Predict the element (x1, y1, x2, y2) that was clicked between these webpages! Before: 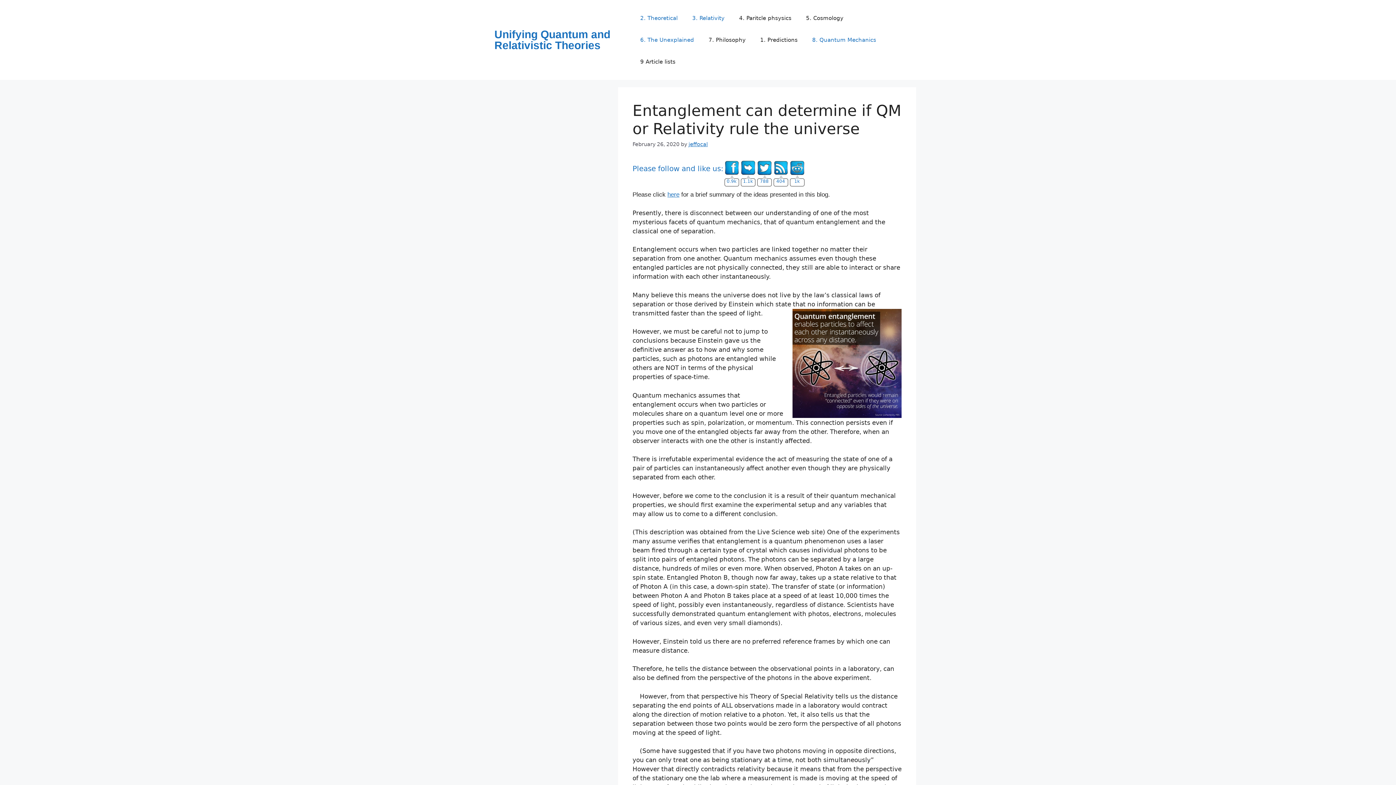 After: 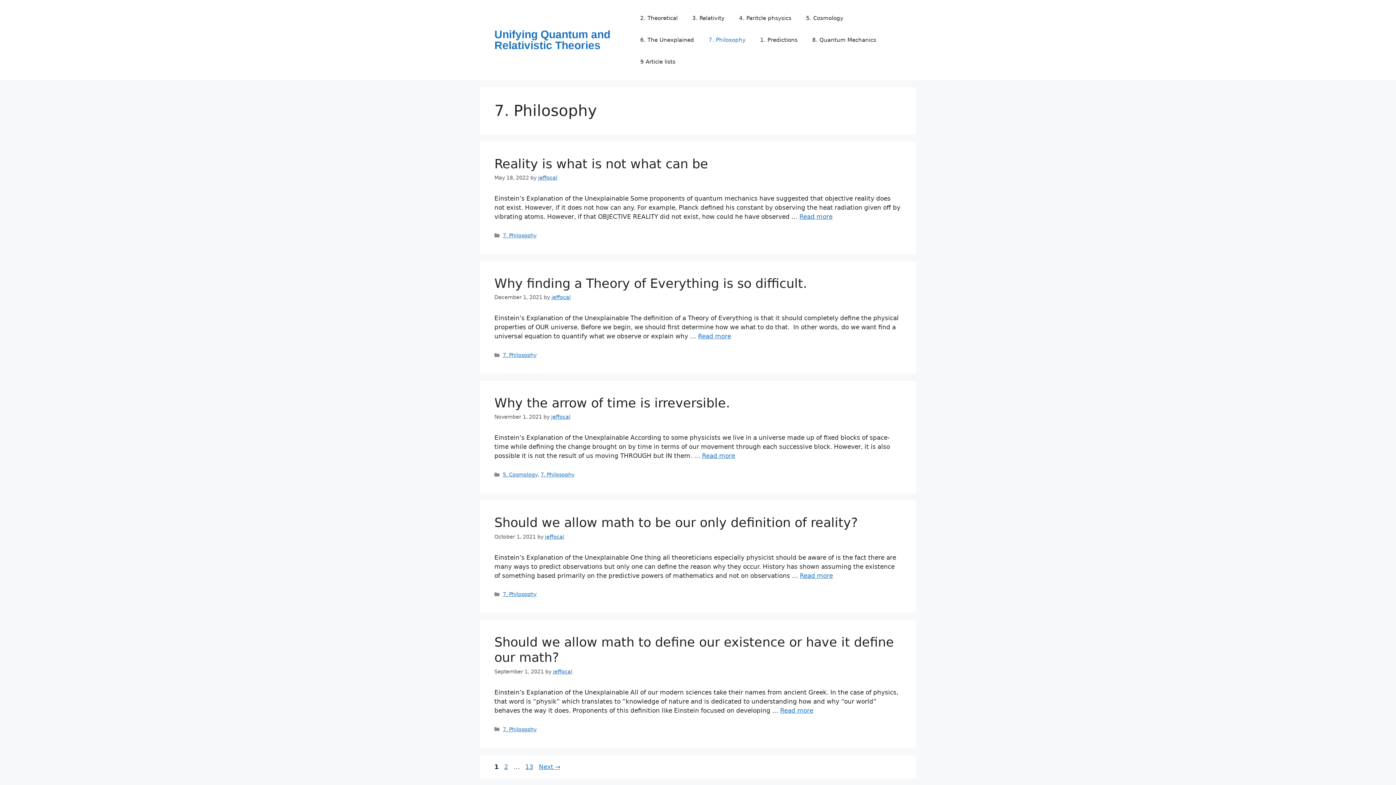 Action: bbox: (701, 29, 753, 50) label: 7. Philosophy